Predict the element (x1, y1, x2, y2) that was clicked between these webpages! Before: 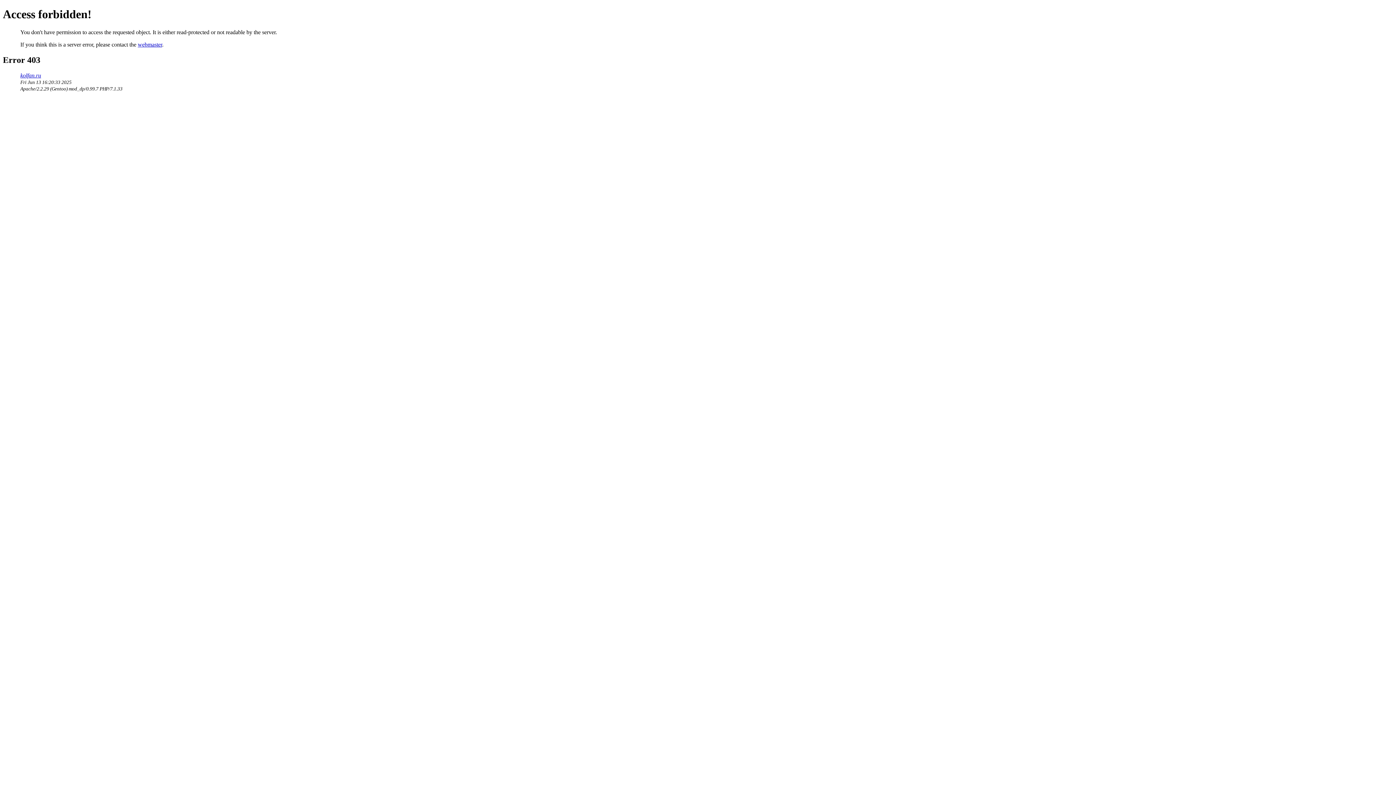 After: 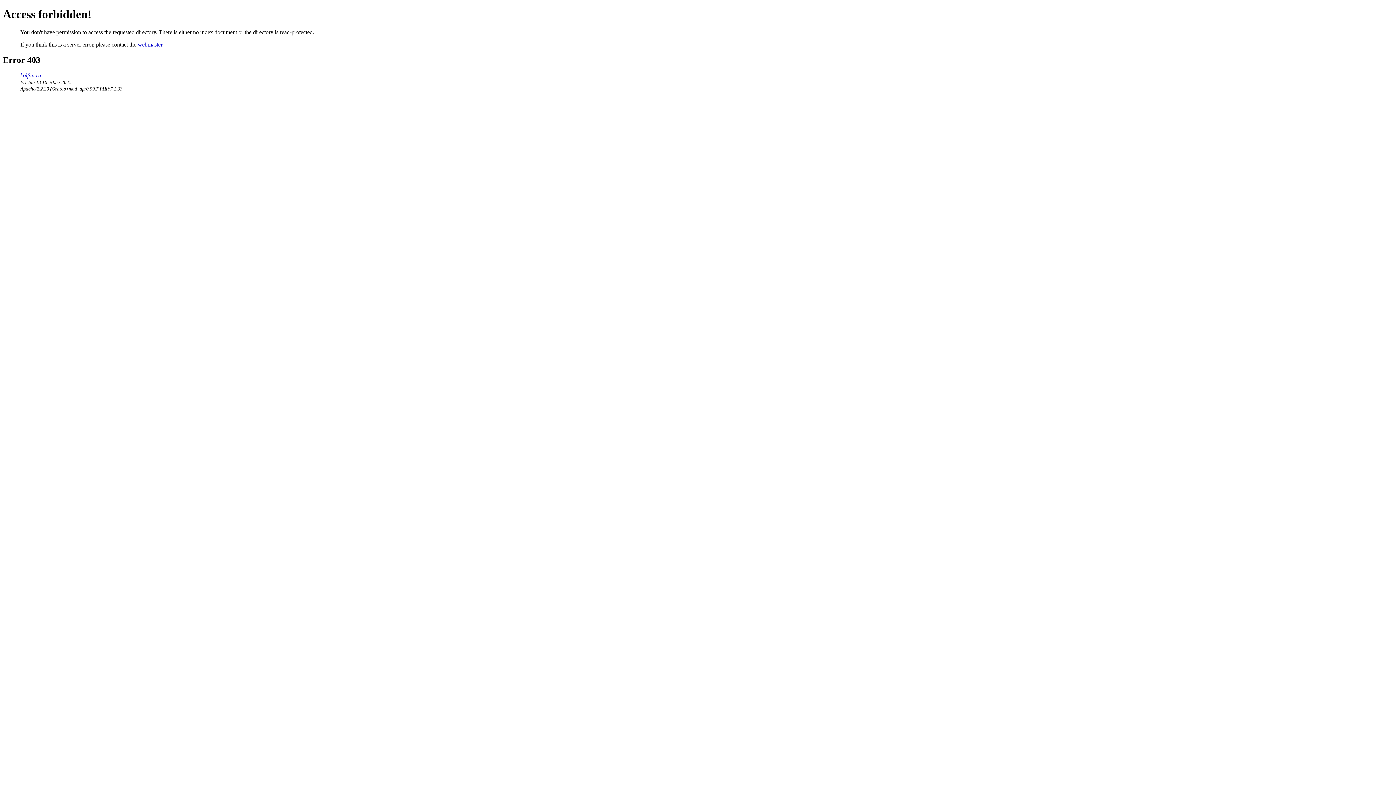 Action: bbox: (20, 72, 41, 78) label: kolfan.ru